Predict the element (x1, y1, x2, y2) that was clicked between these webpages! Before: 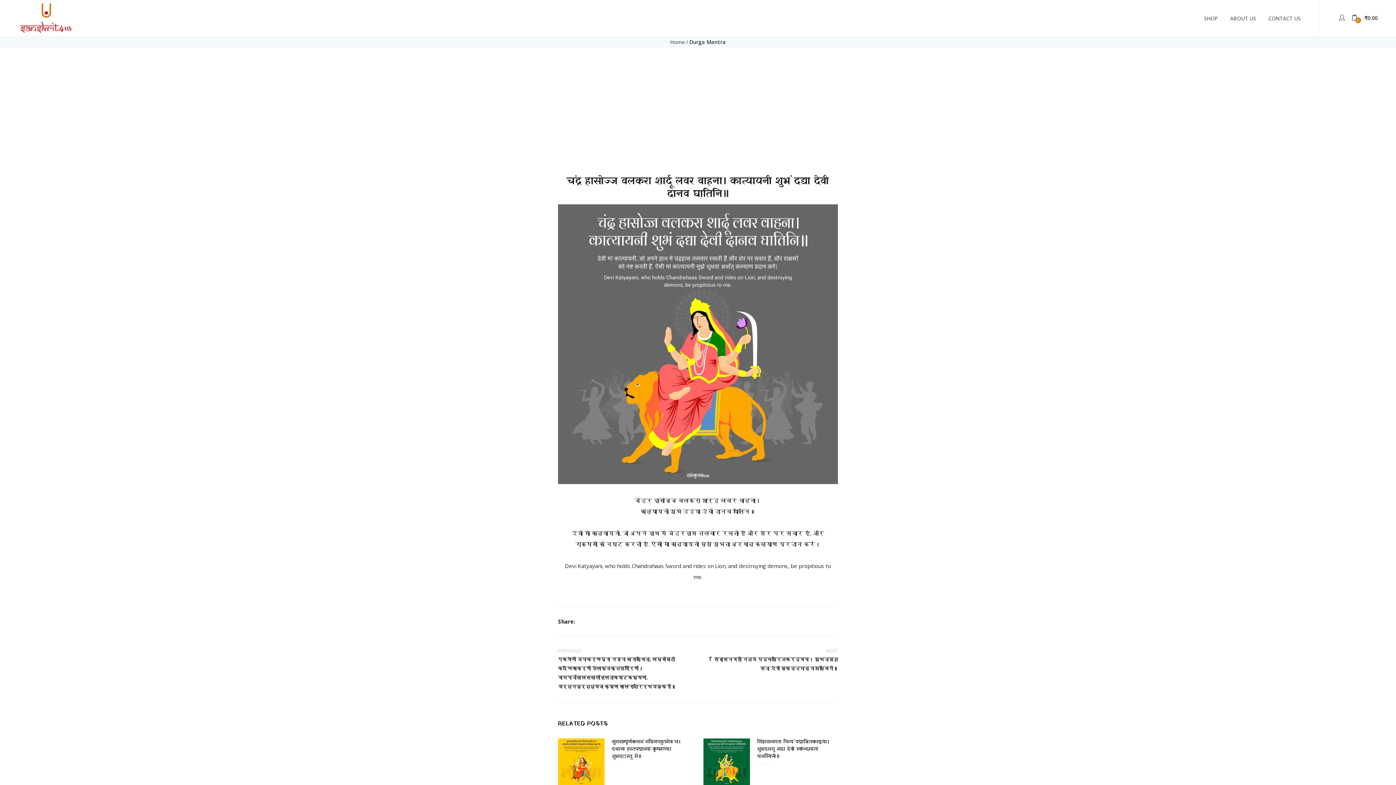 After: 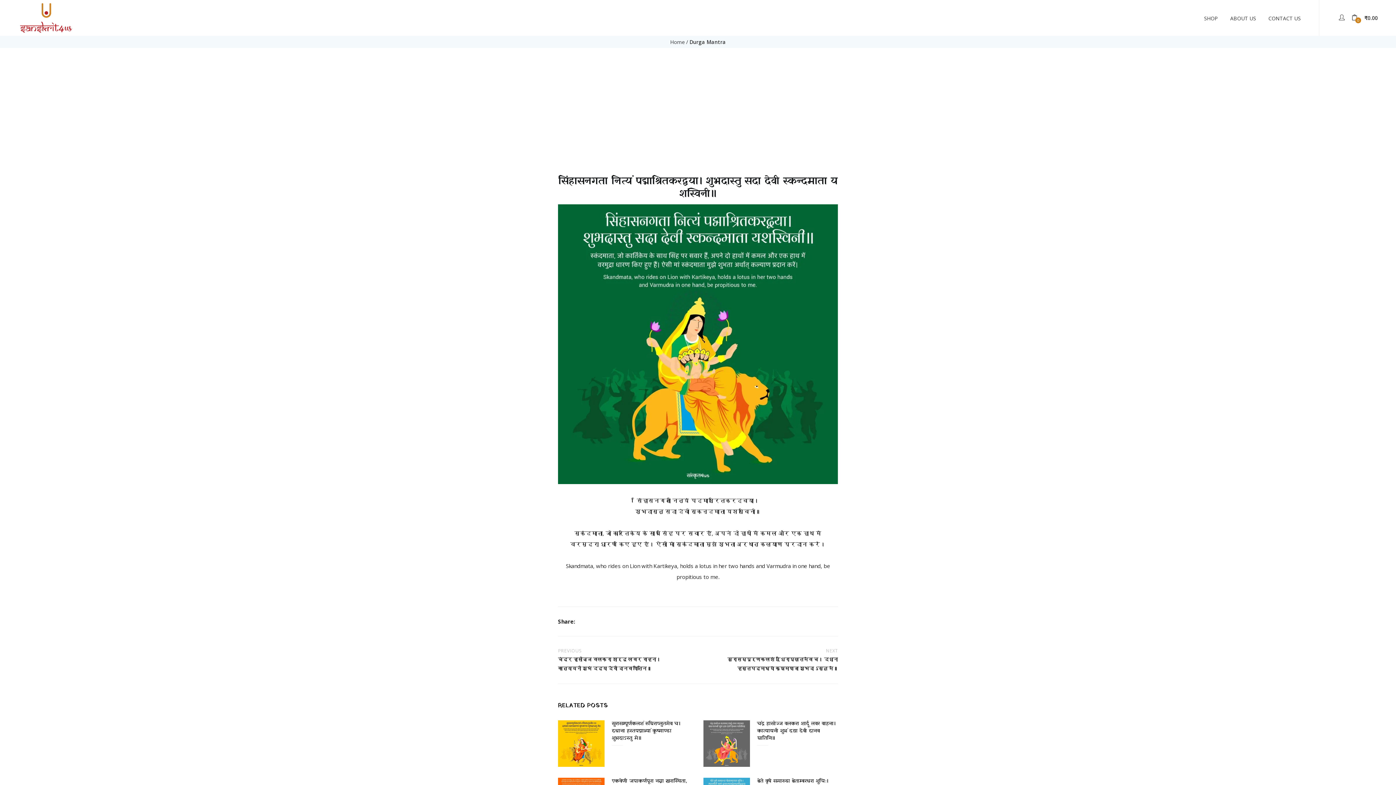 Action: bbox: (703, 757, 750, 764)